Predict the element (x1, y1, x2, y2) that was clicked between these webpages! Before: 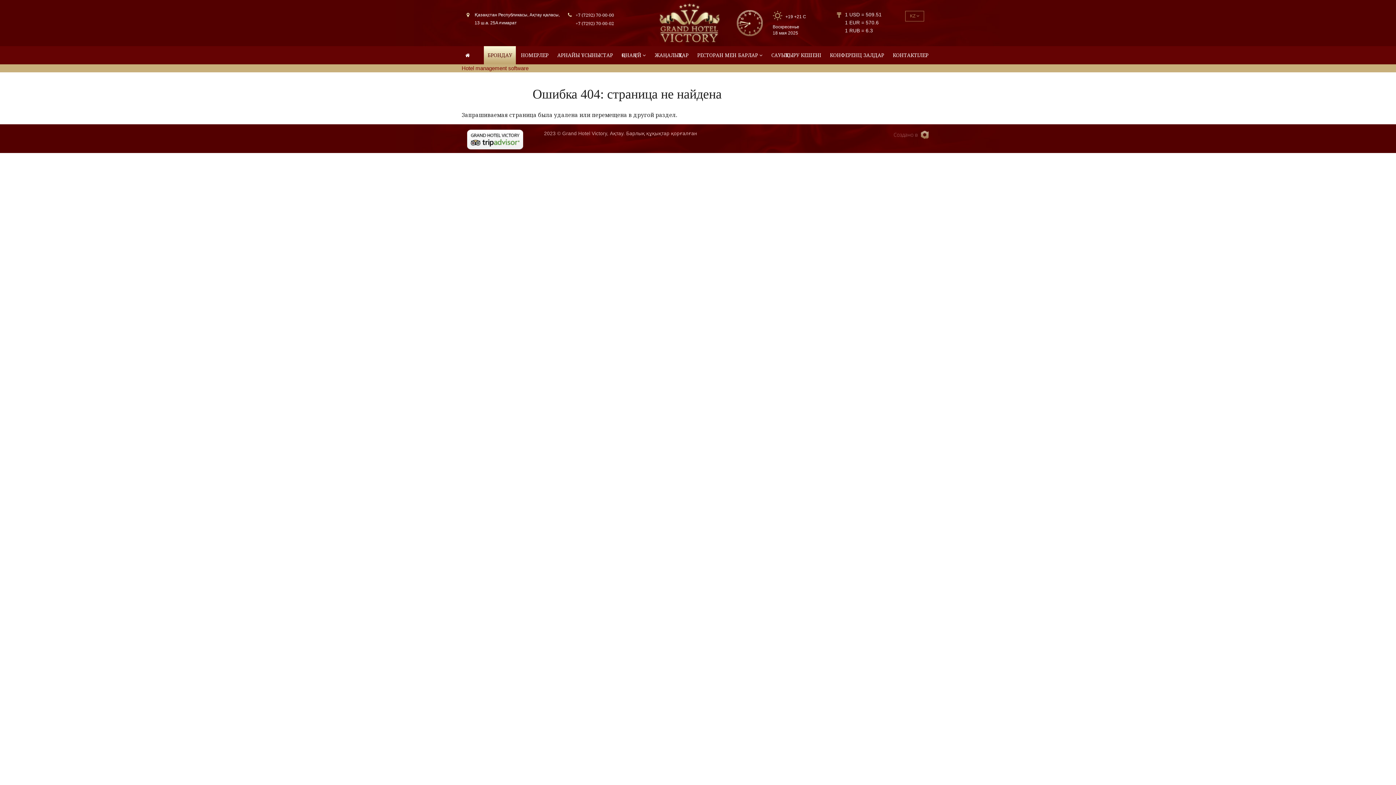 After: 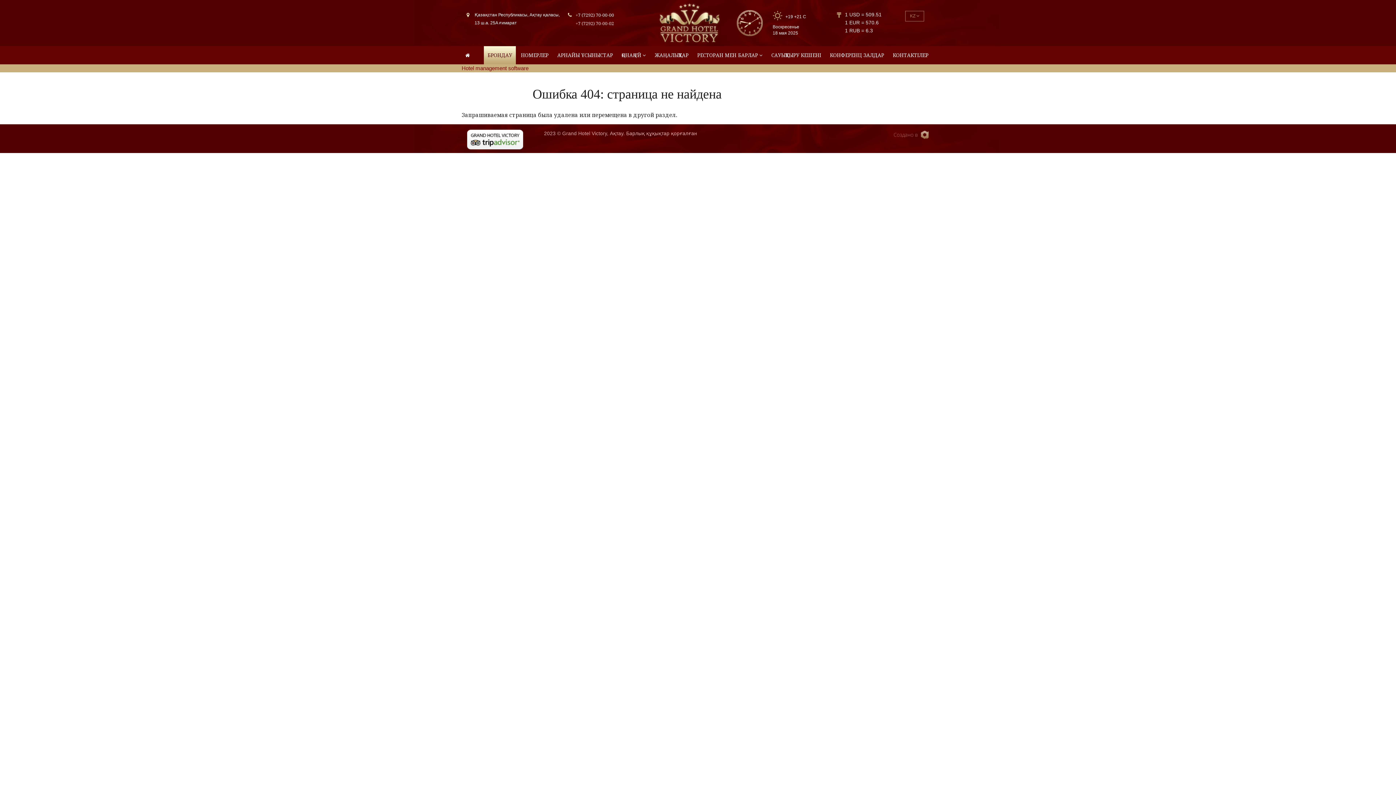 Action: bbox: (575, 20, 614, 26) label: +7 (7292) 70-00-02